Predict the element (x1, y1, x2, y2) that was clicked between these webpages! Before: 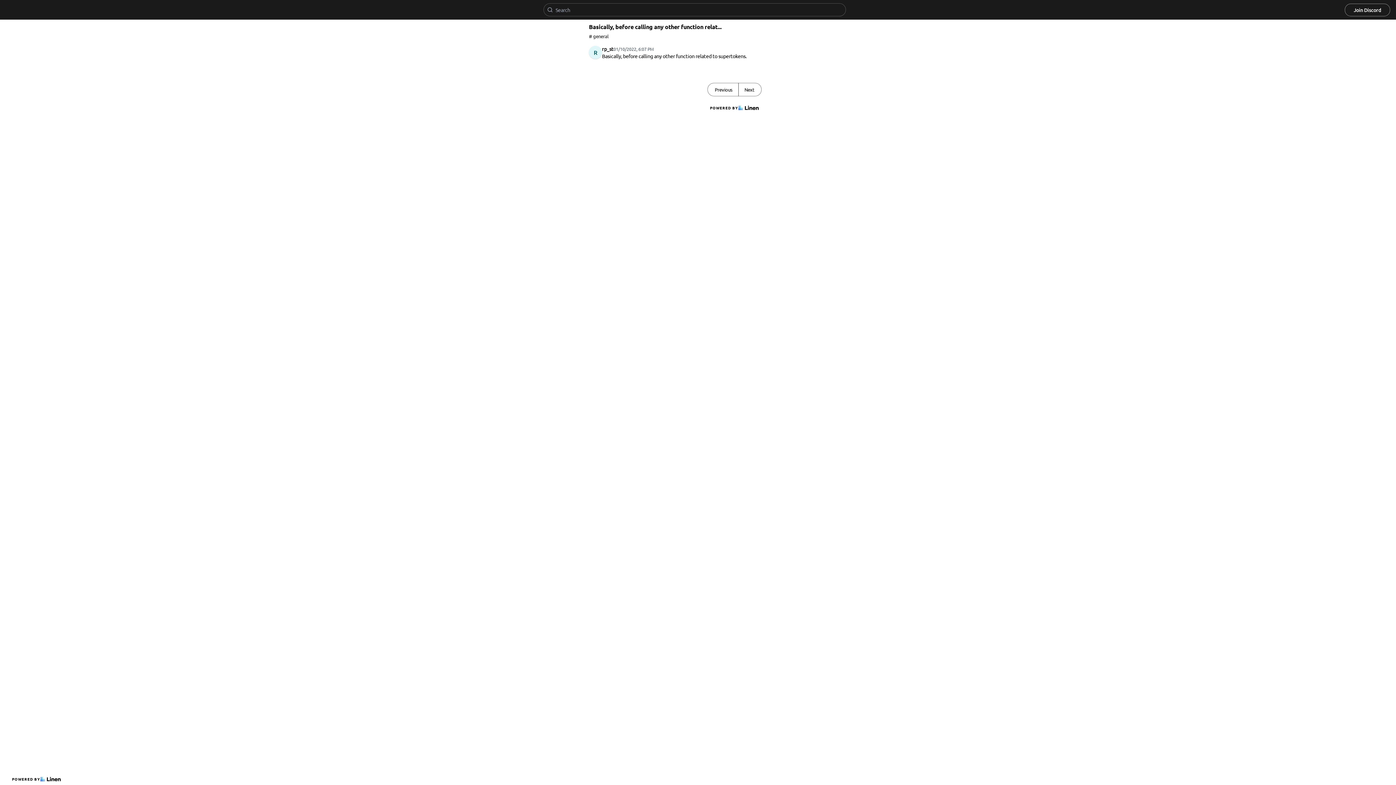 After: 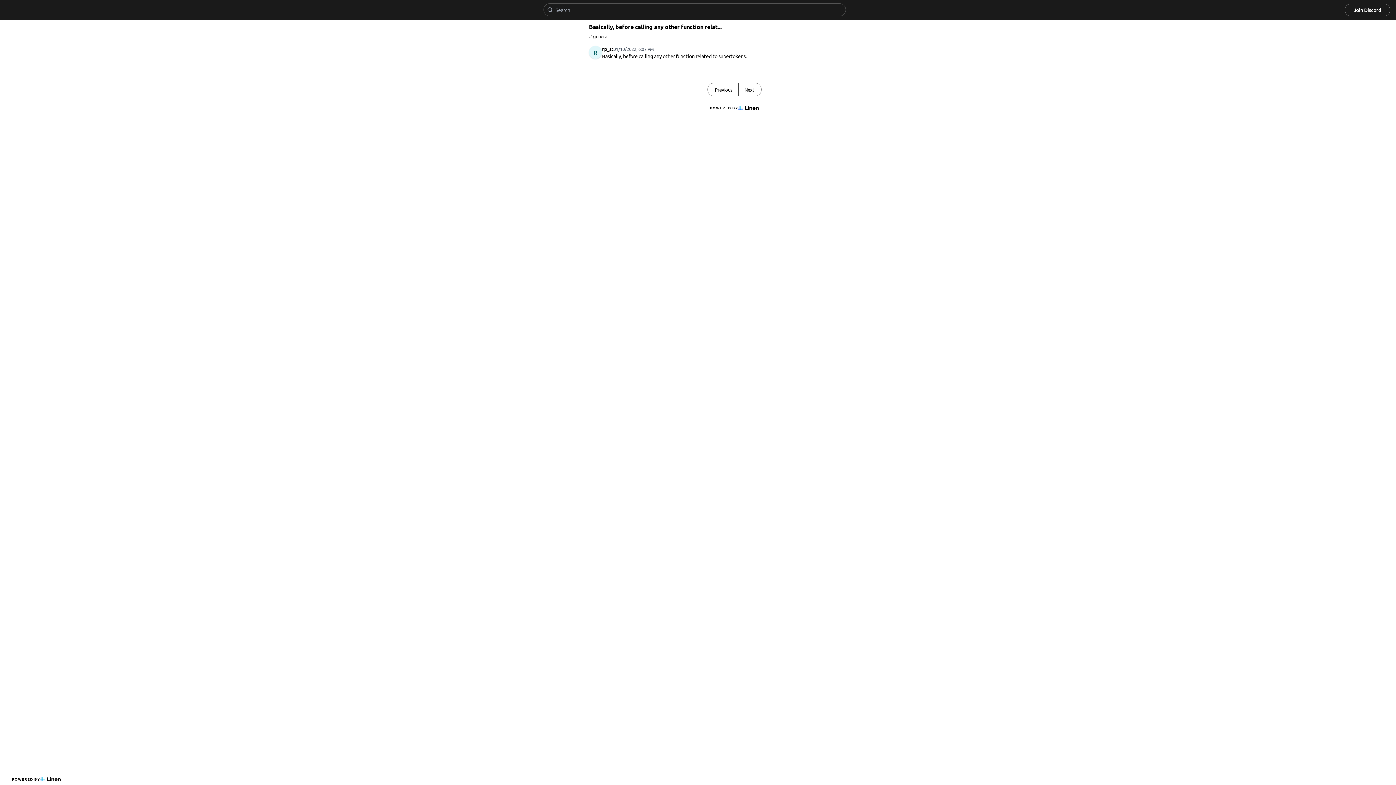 Action: bbox: (1344, 3, 1390, 16) label: Join Discord